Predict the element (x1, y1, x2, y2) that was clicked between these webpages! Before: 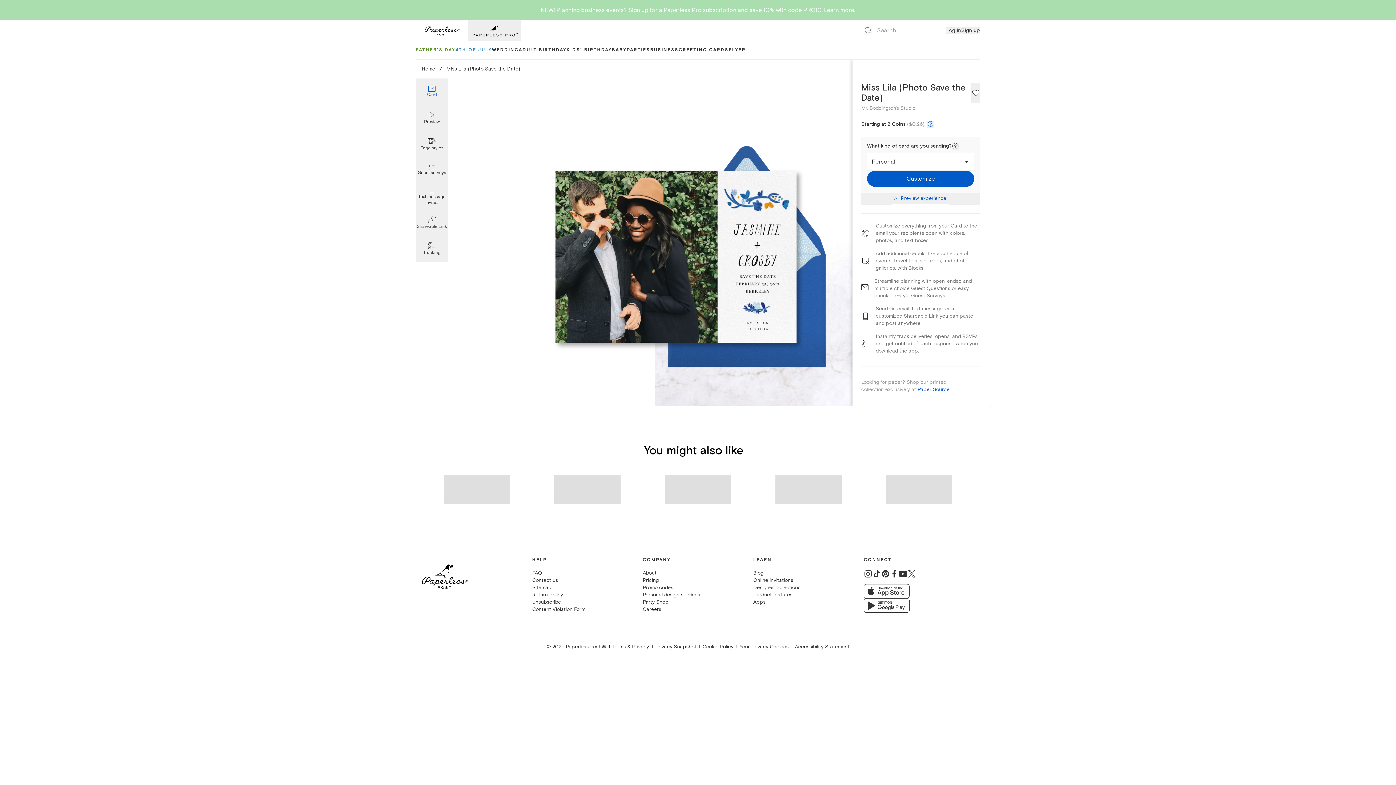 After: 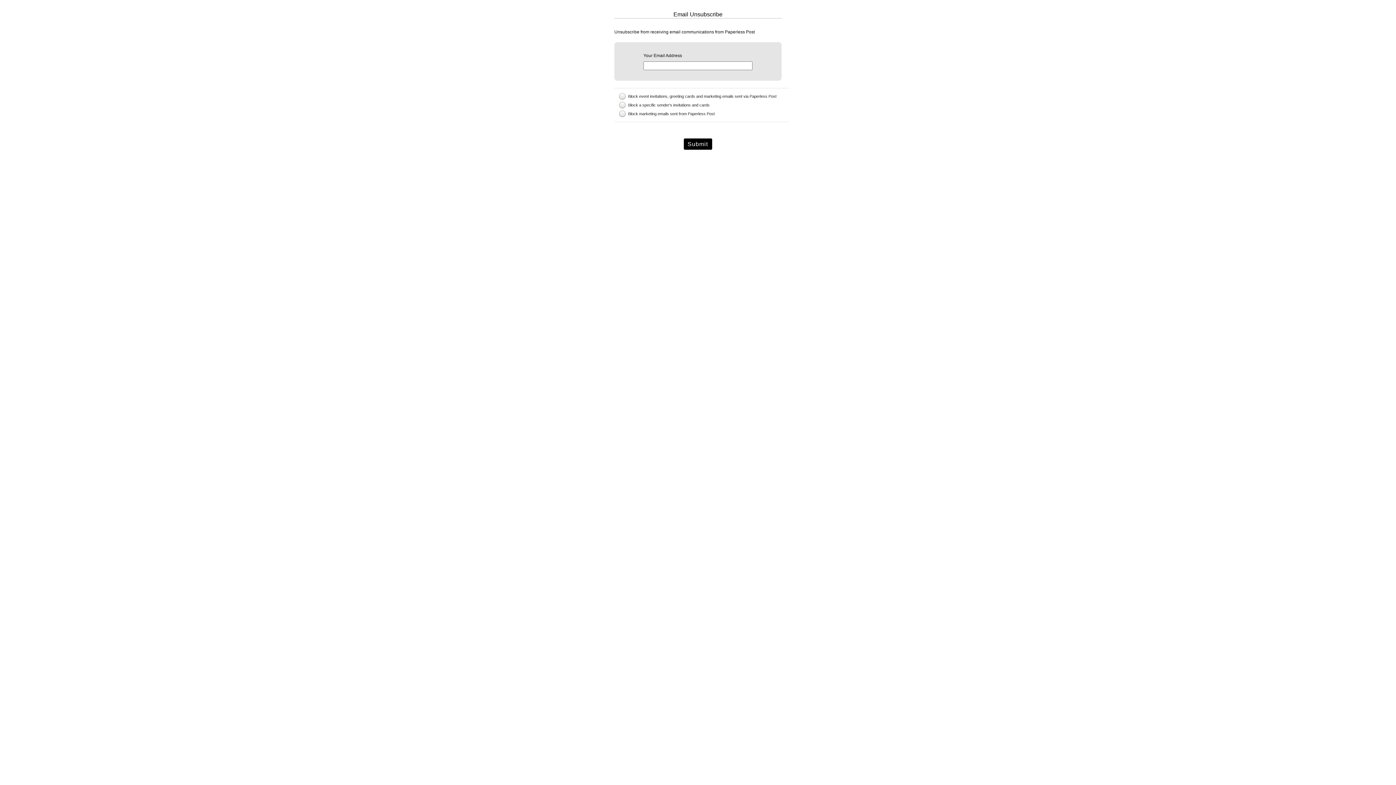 Action: label: Unsubscribe bbox: (532, 599, 561, 605)